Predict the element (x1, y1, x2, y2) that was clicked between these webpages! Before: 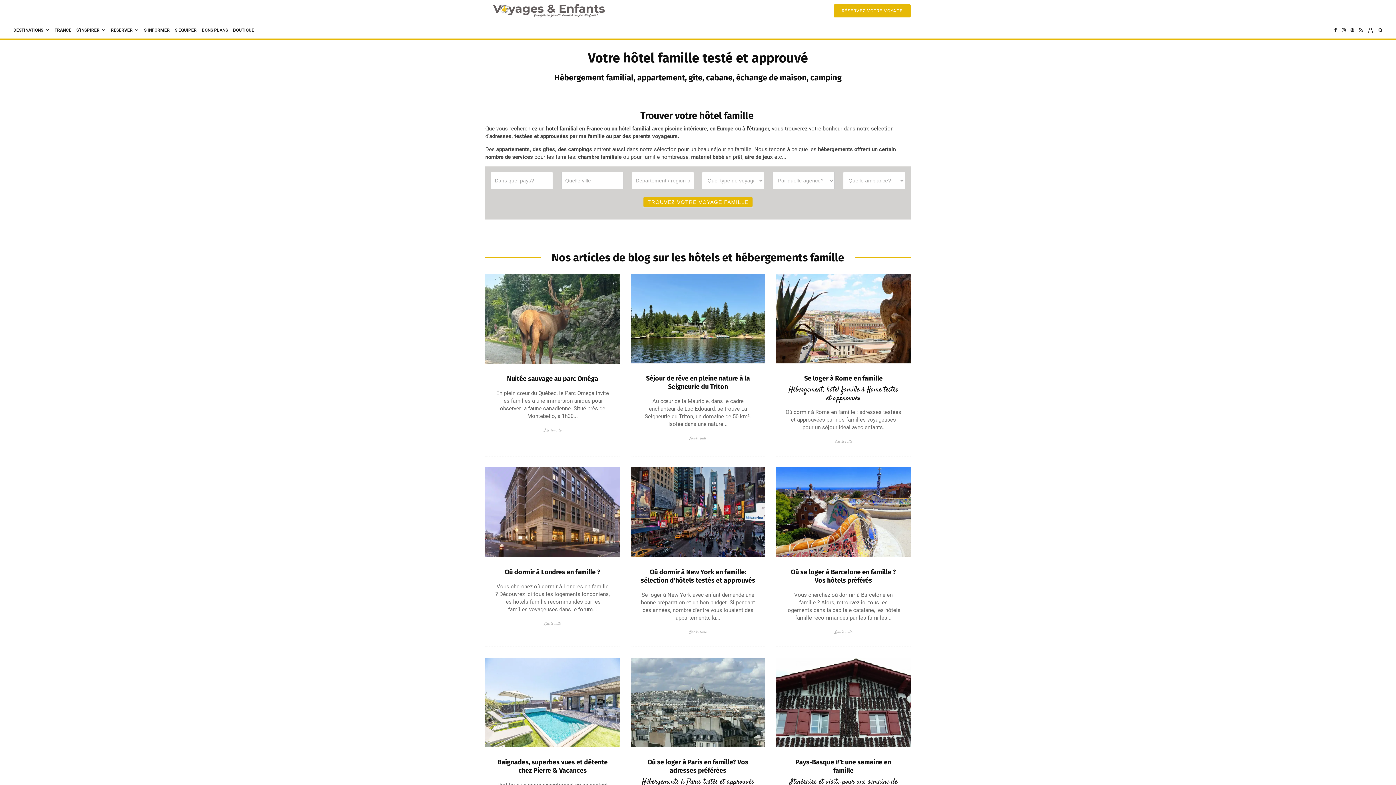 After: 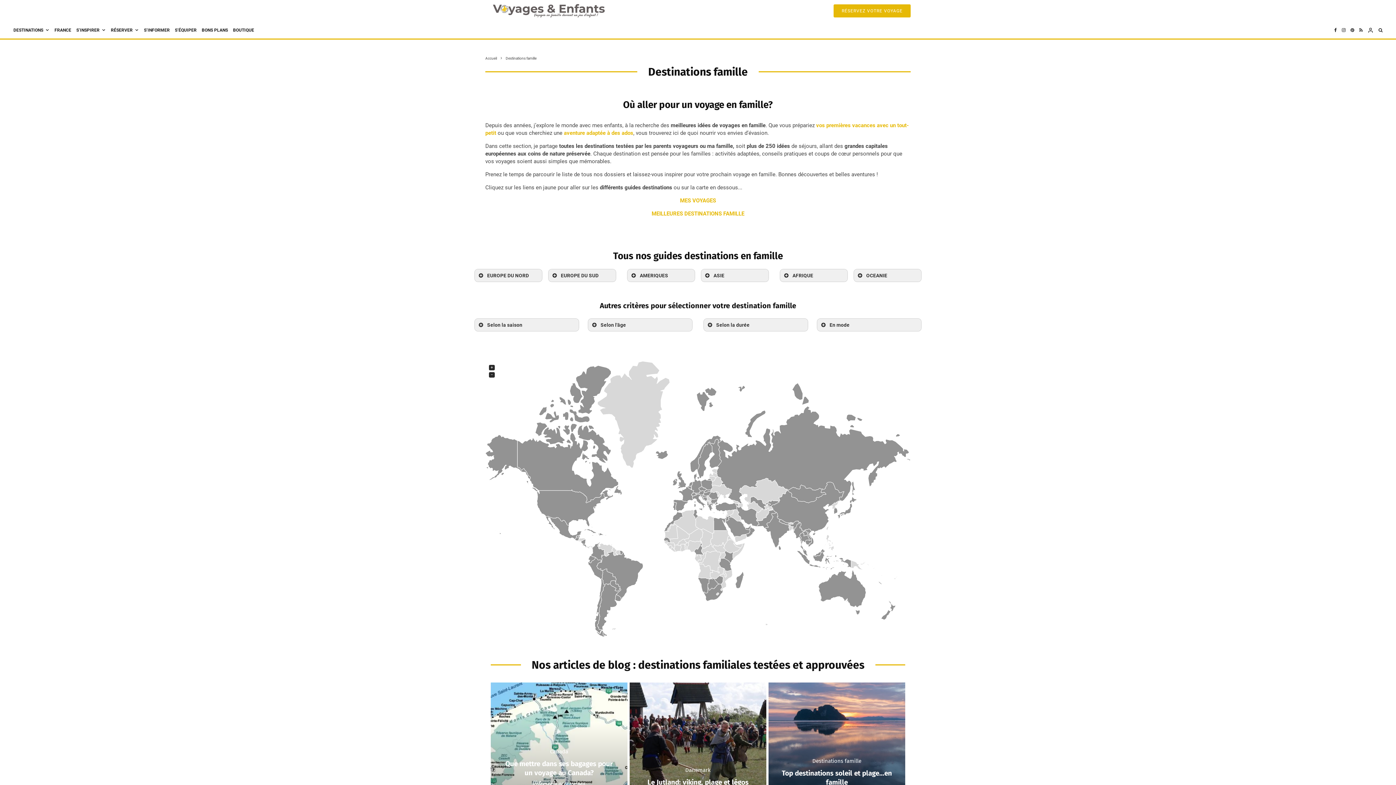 Action: label: DESTINATIONS bbox: (10, 21, 52, 38)